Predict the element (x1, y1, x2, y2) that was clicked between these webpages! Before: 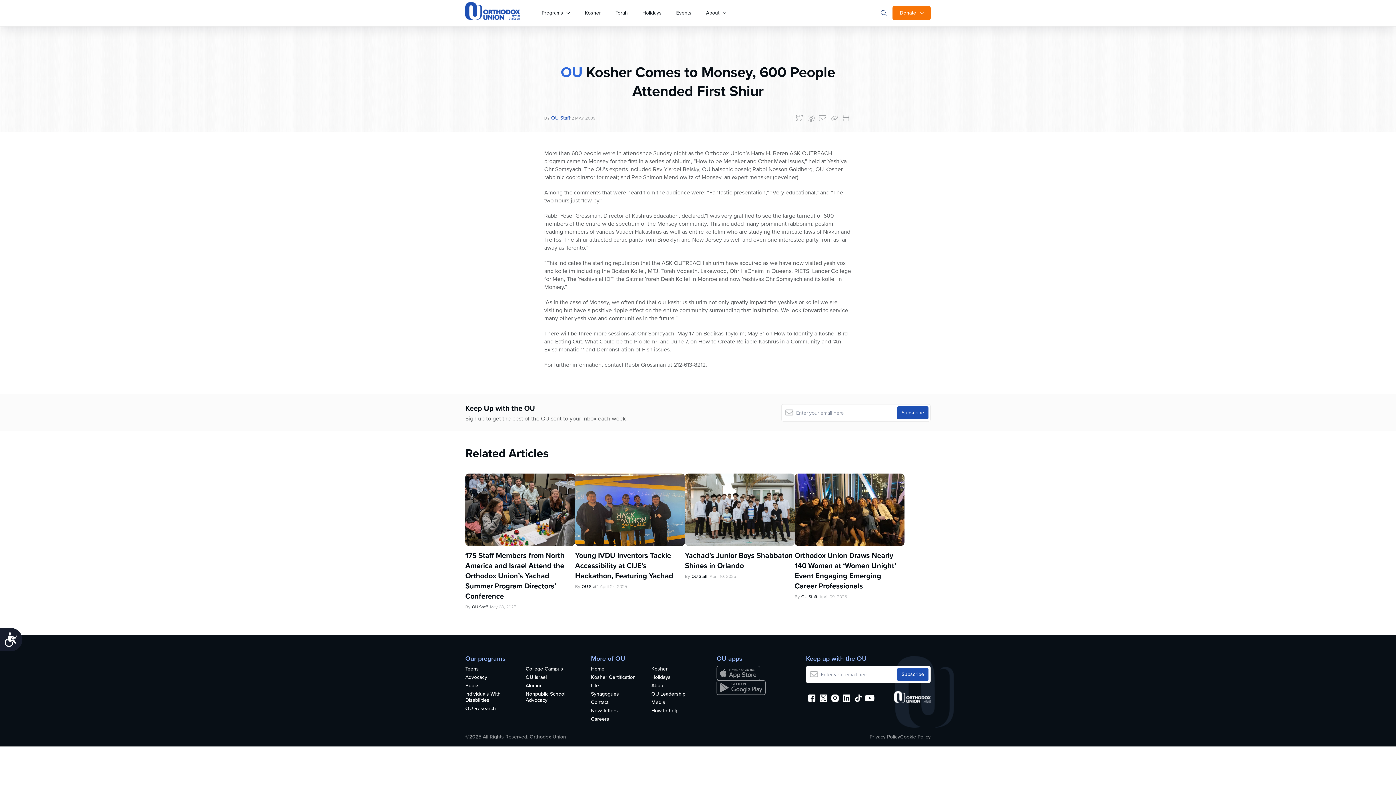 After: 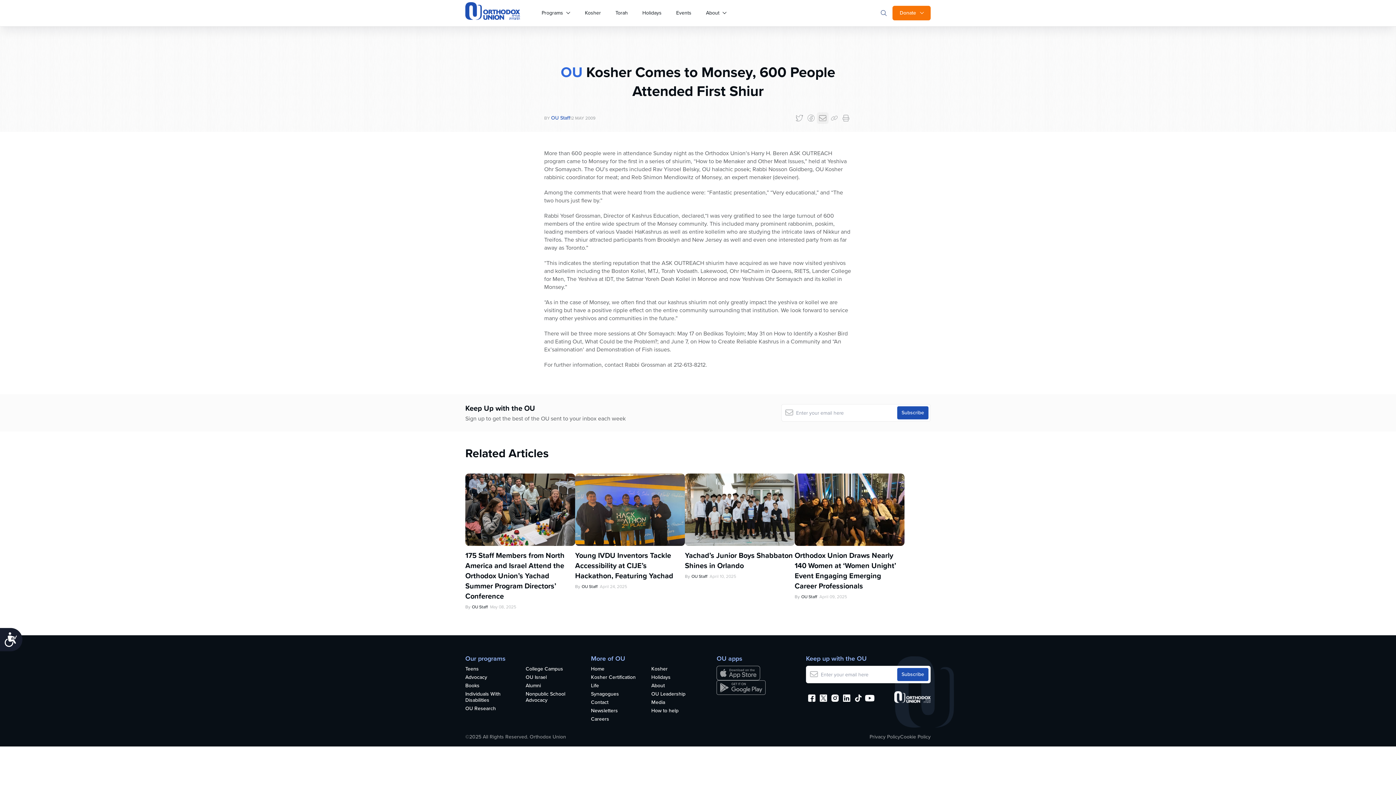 Action: label: E-Mail bbox: (817, 112, 828, 124)